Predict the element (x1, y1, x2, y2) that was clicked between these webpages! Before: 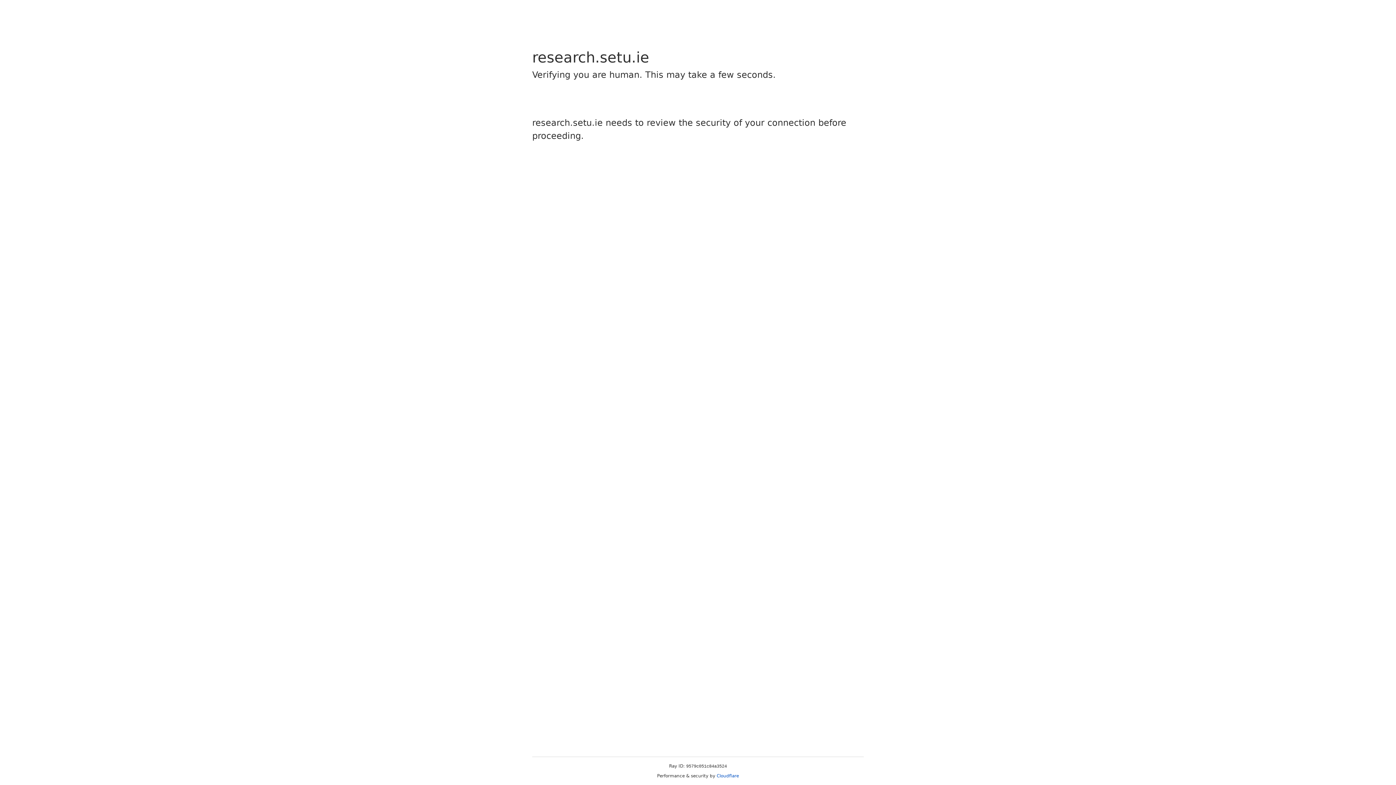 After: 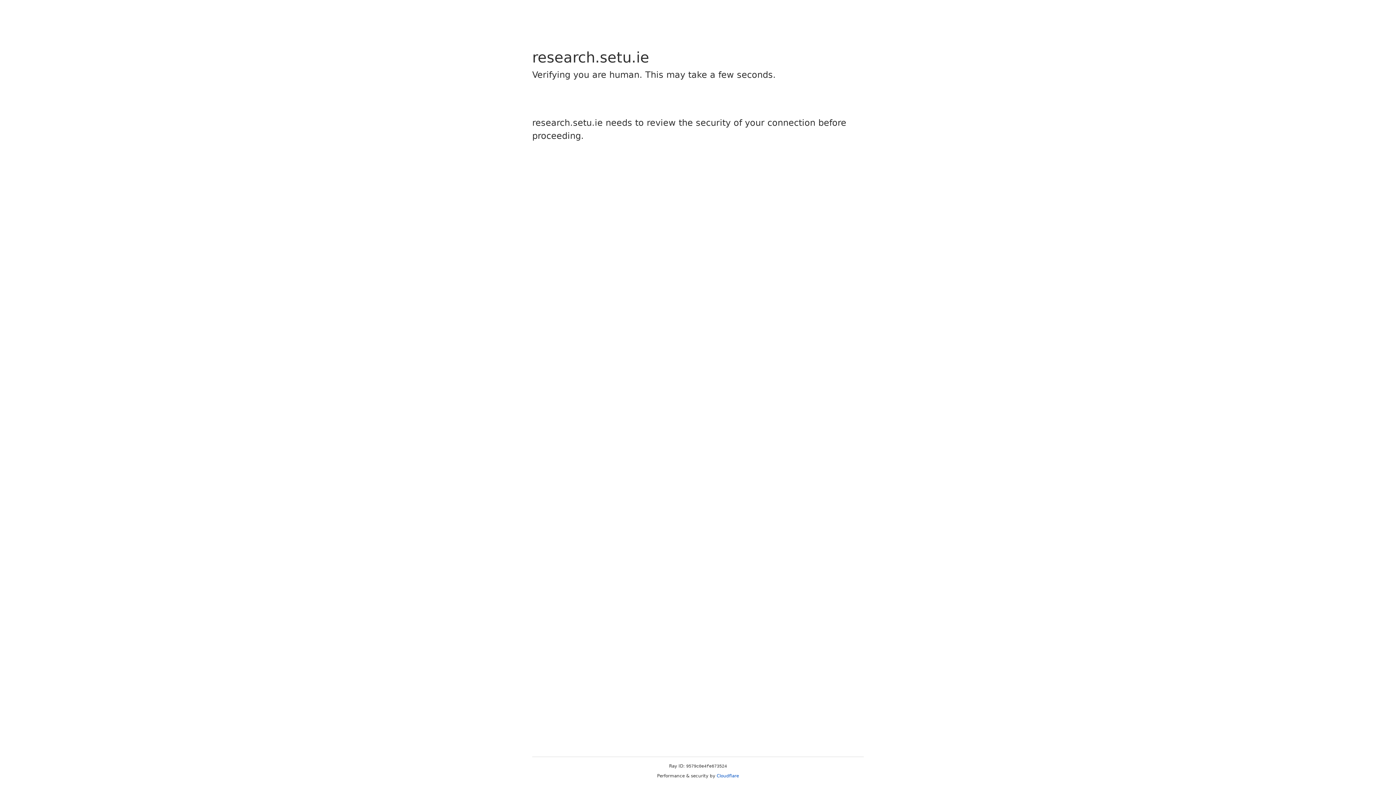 Action: bbox: (716, 773, 739, 778) label: Cloudflare